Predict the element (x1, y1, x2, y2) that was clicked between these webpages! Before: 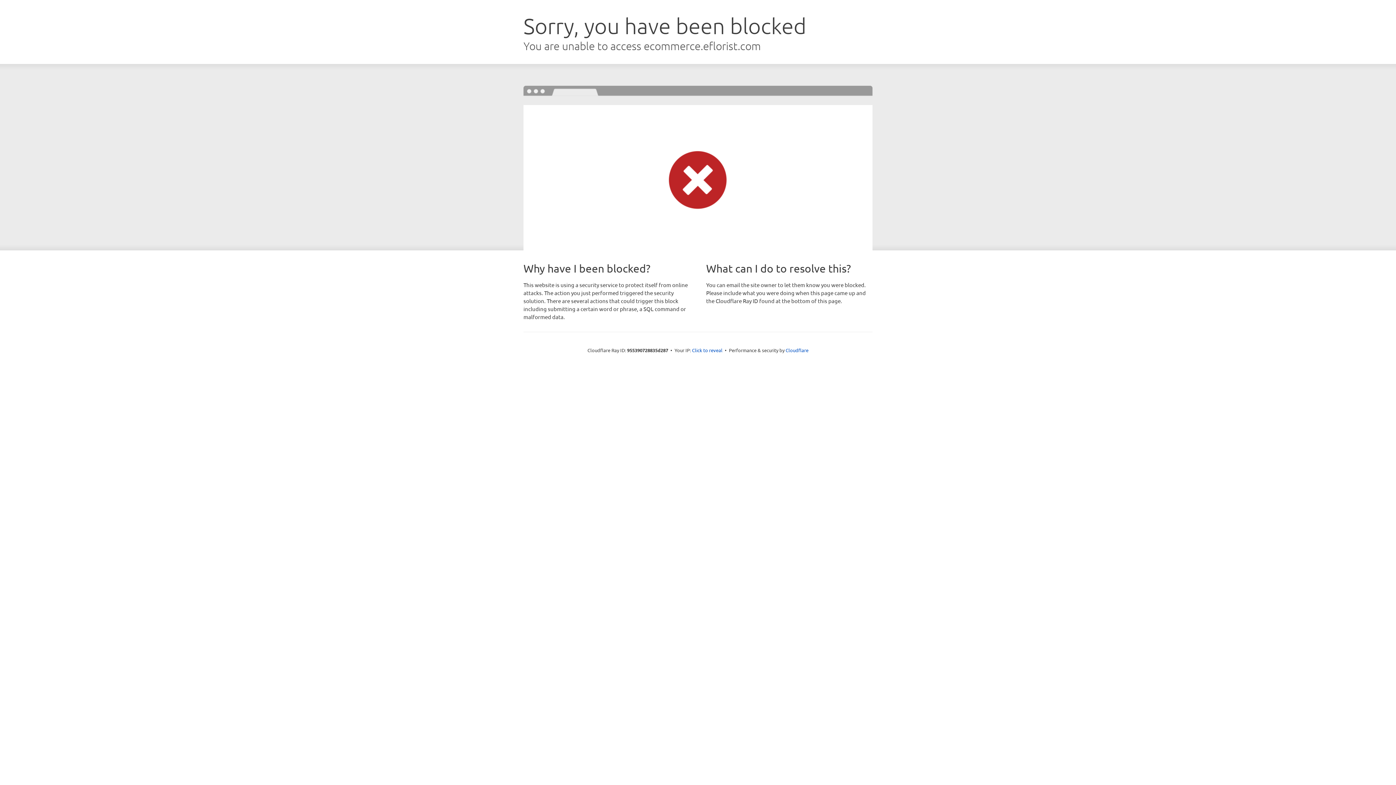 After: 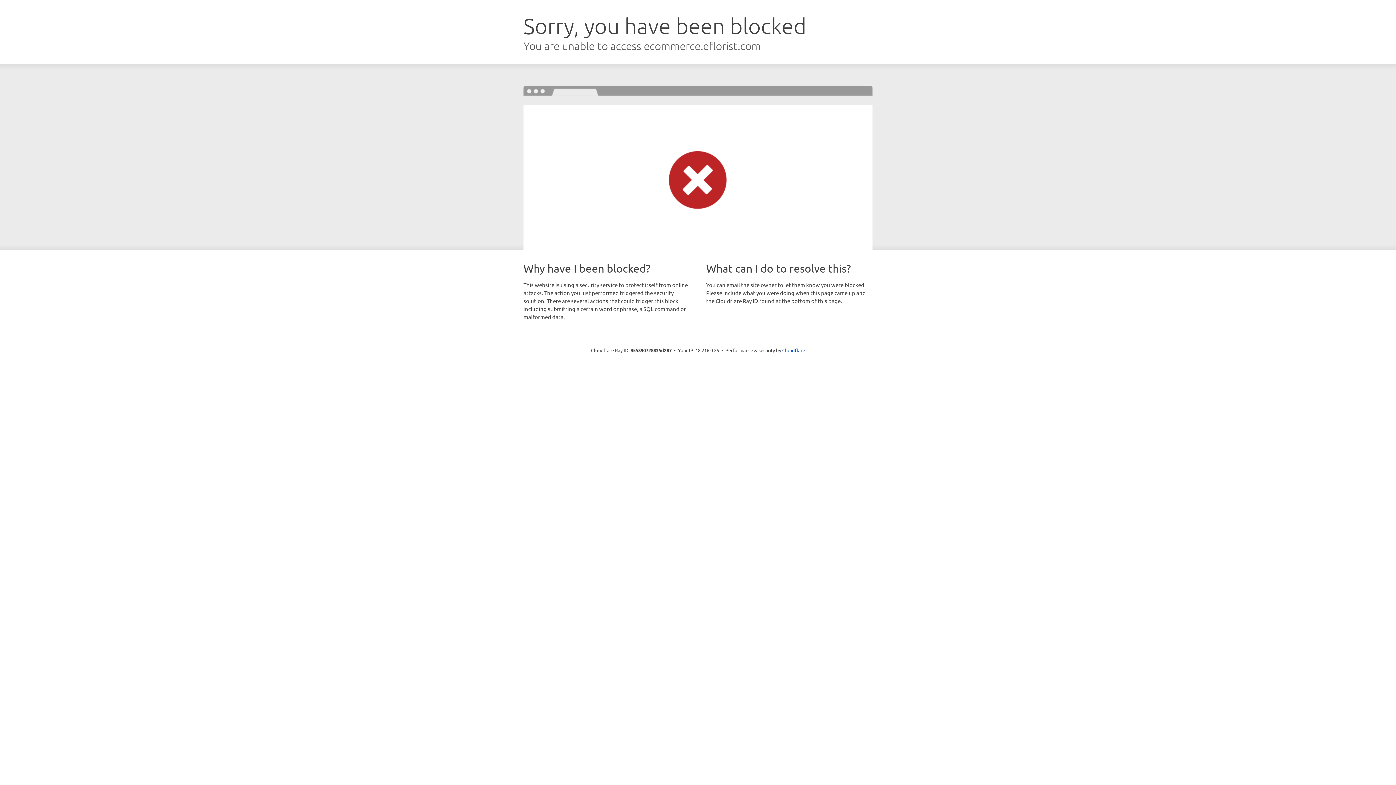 Action: bbox: (692, 346, 722, 353) label: Click to reveal